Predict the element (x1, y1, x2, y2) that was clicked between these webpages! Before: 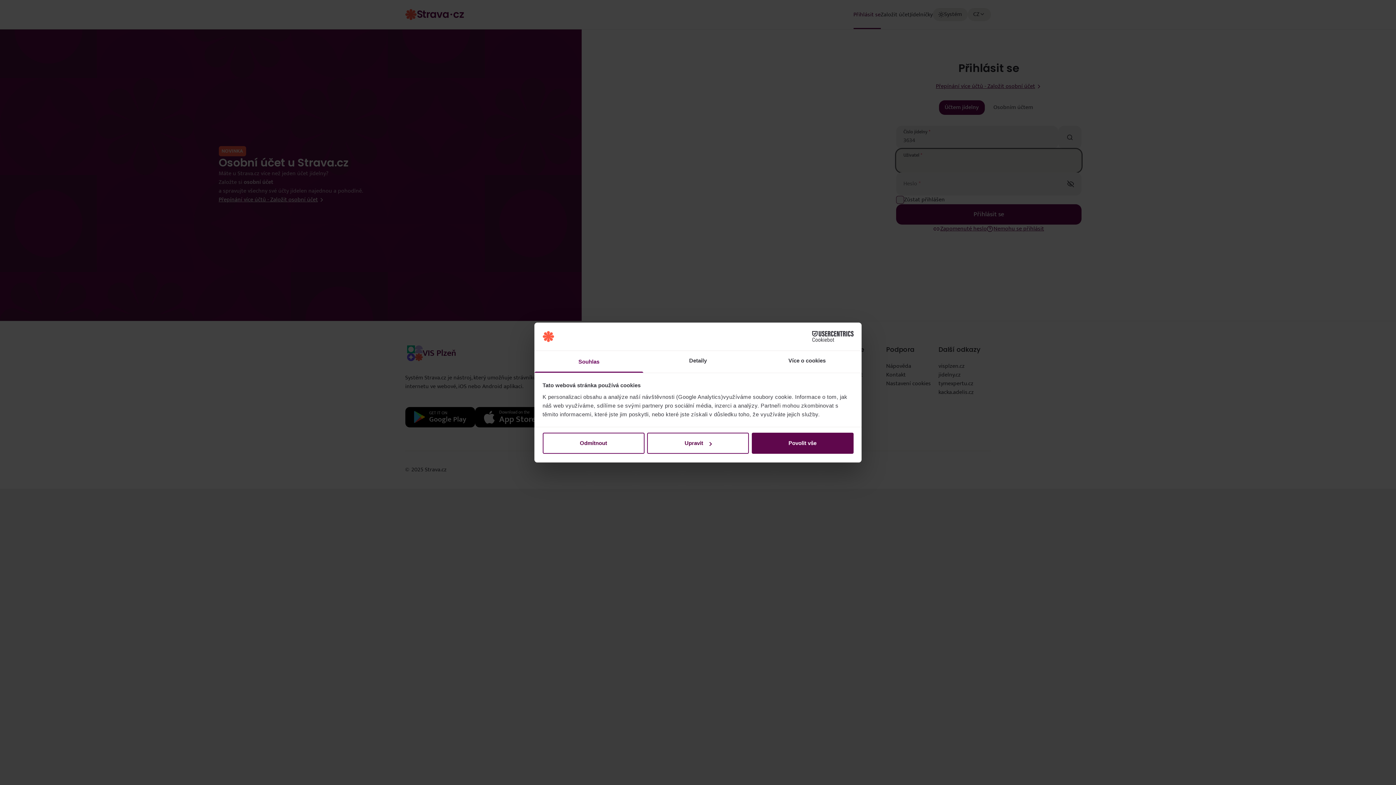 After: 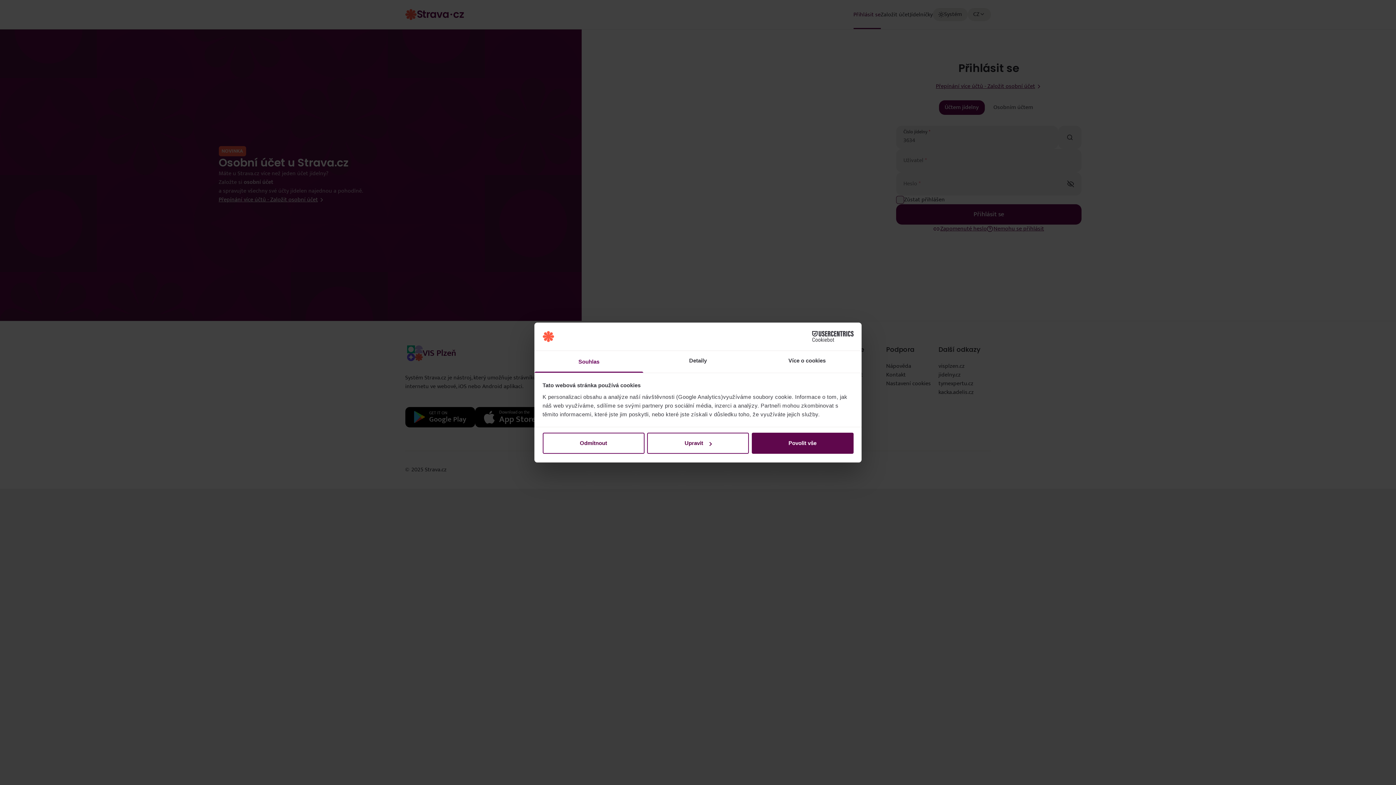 Action: label: Cookiebot - opens in a new window bbox: (790, 331, 853, 342)